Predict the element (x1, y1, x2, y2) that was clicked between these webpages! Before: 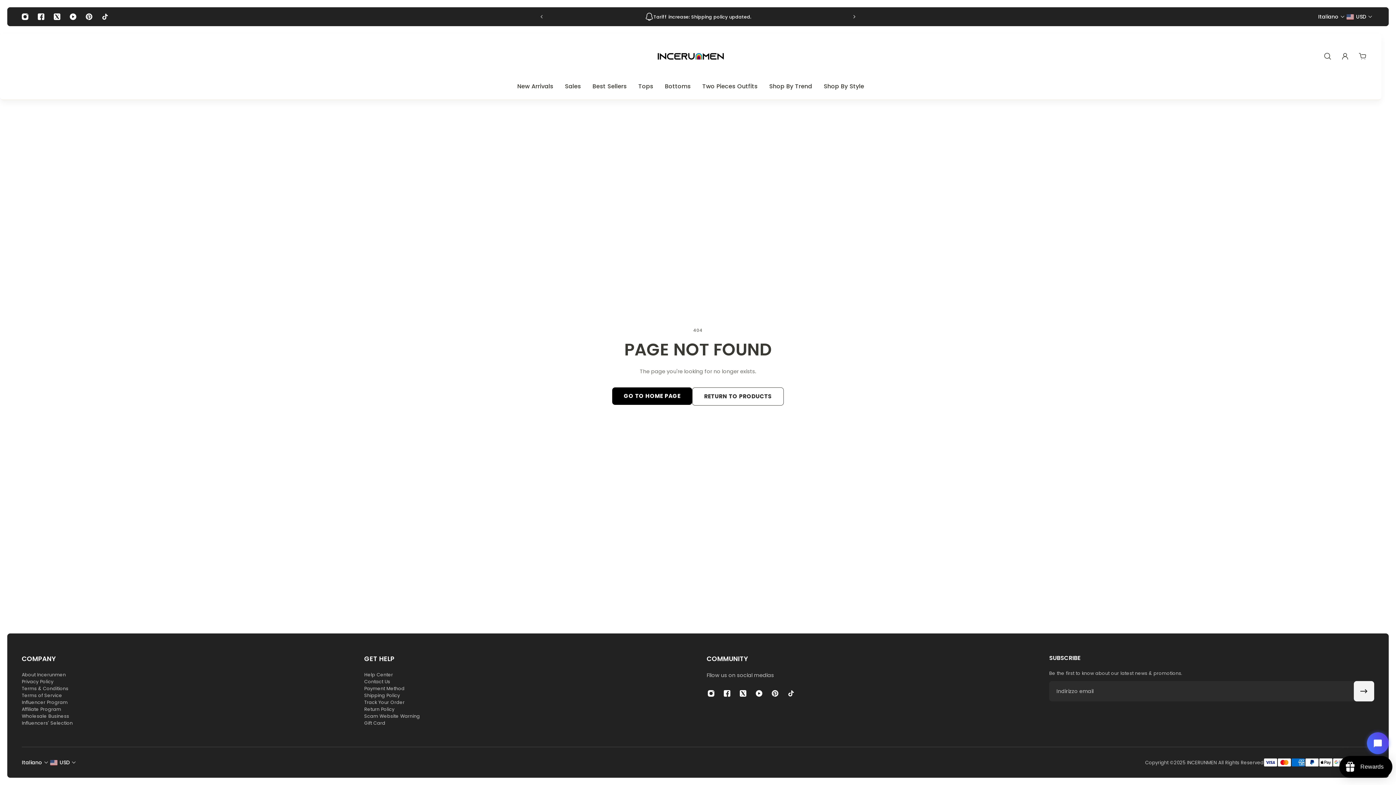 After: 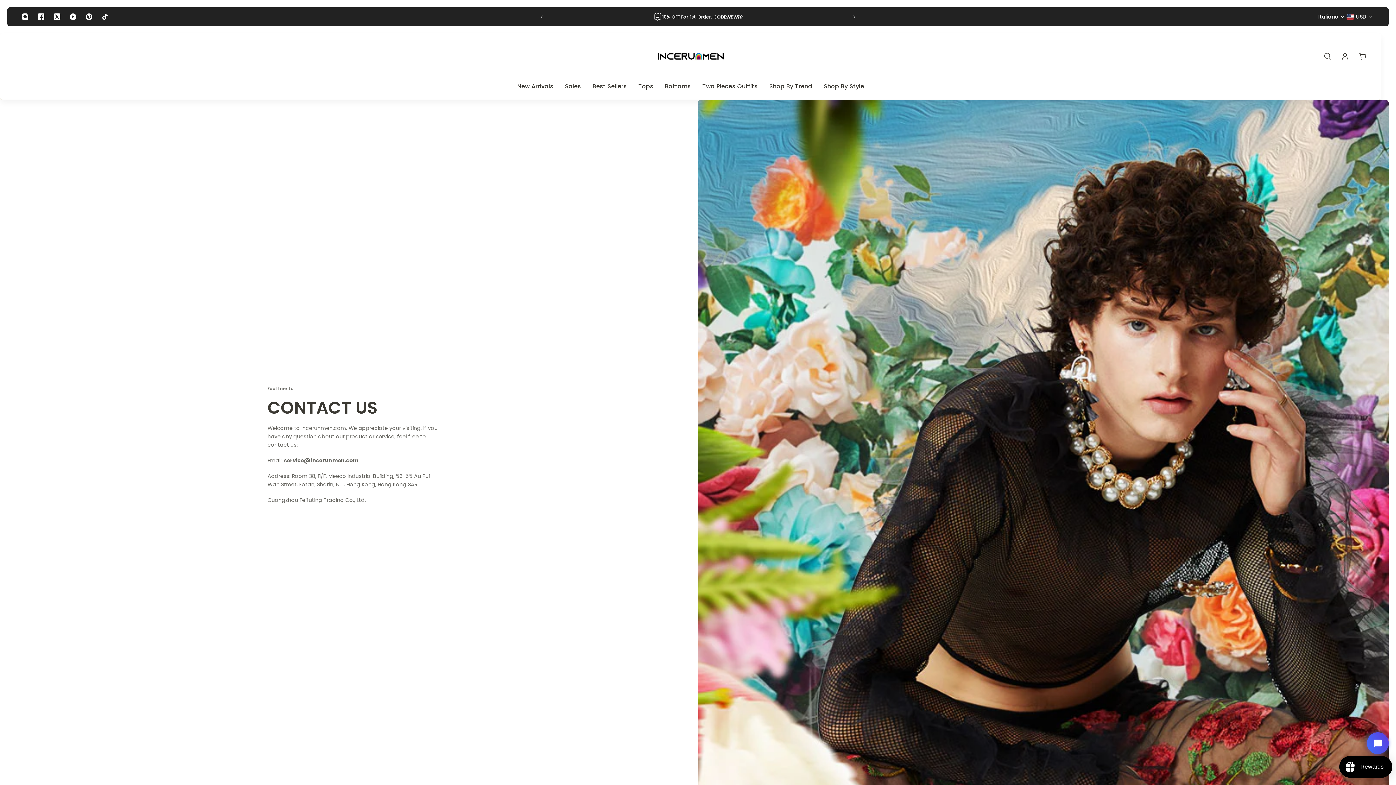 Action: bbox: (364, 678, 420, 685) label: Contact Us